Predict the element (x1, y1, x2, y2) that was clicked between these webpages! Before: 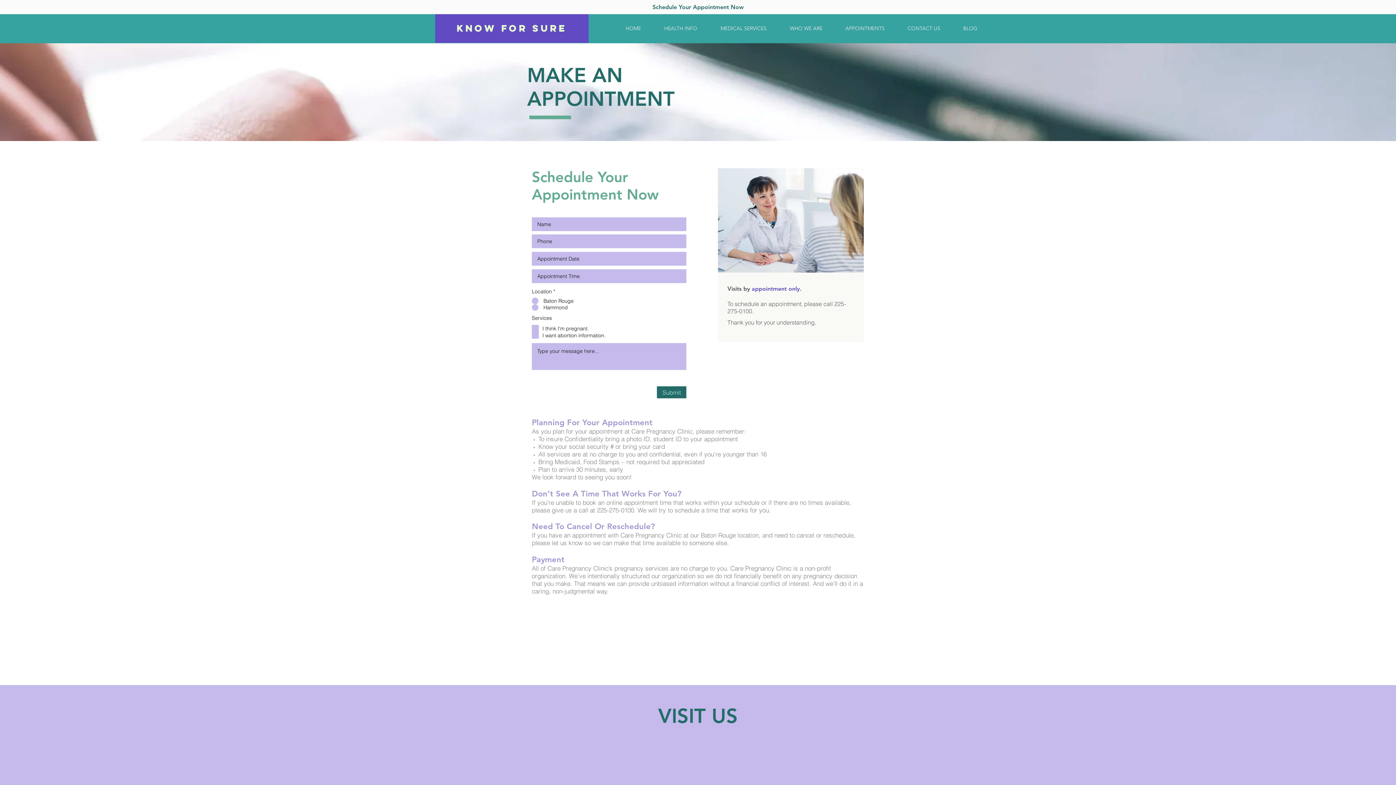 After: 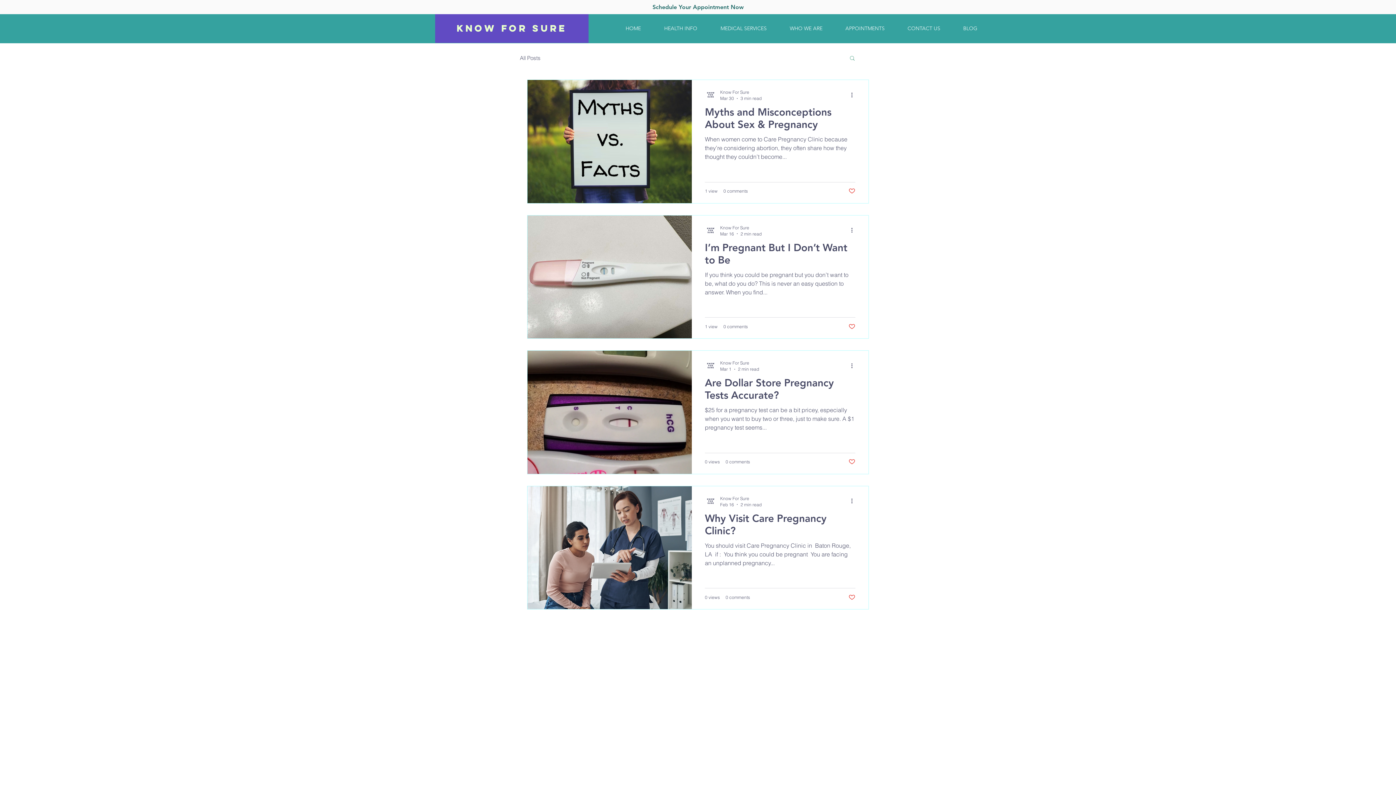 Action: label: BLOG bbox: (952, 21, 989, 35)